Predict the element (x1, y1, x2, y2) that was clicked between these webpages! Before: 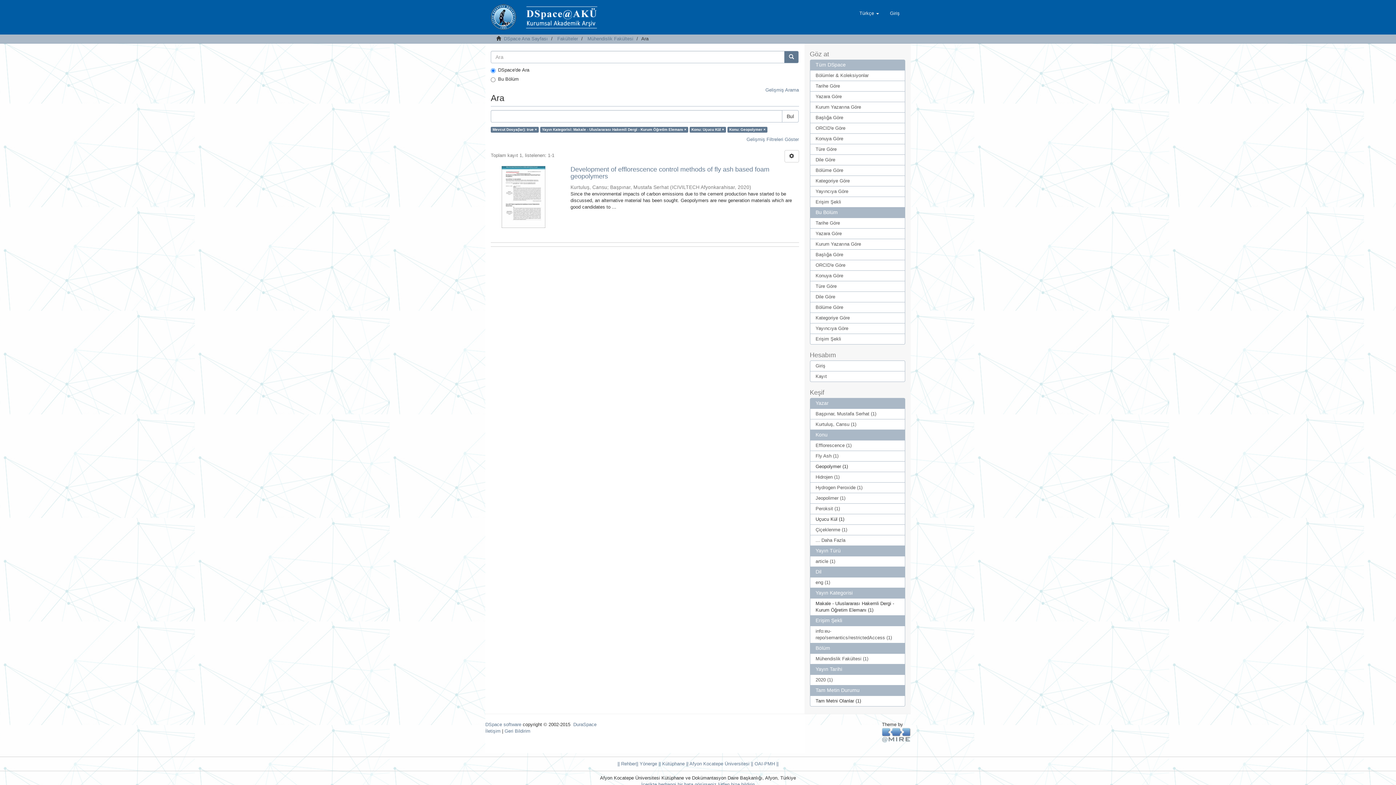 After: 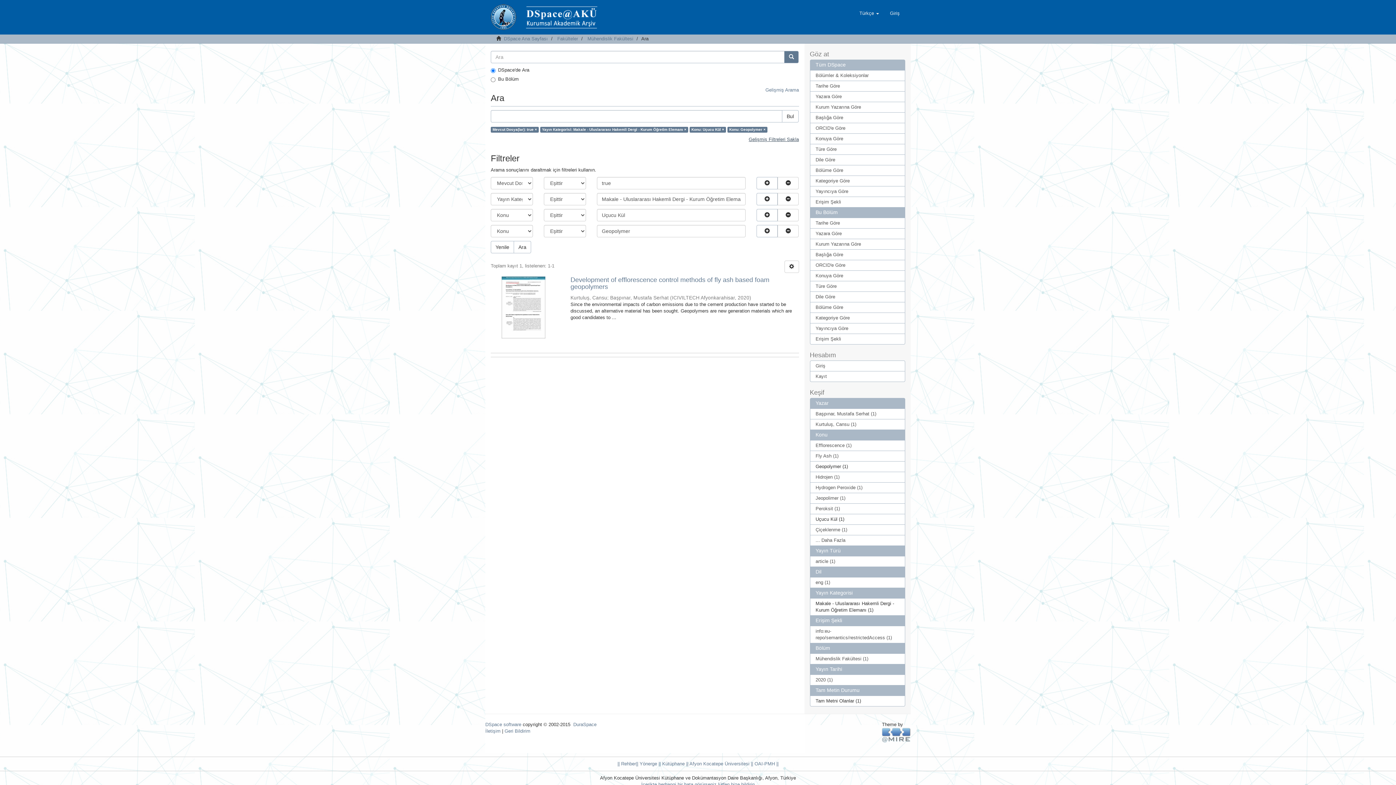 Action: bbox: (746, 136, 799, 142) label: Gelişmiş Filtreleri Göster